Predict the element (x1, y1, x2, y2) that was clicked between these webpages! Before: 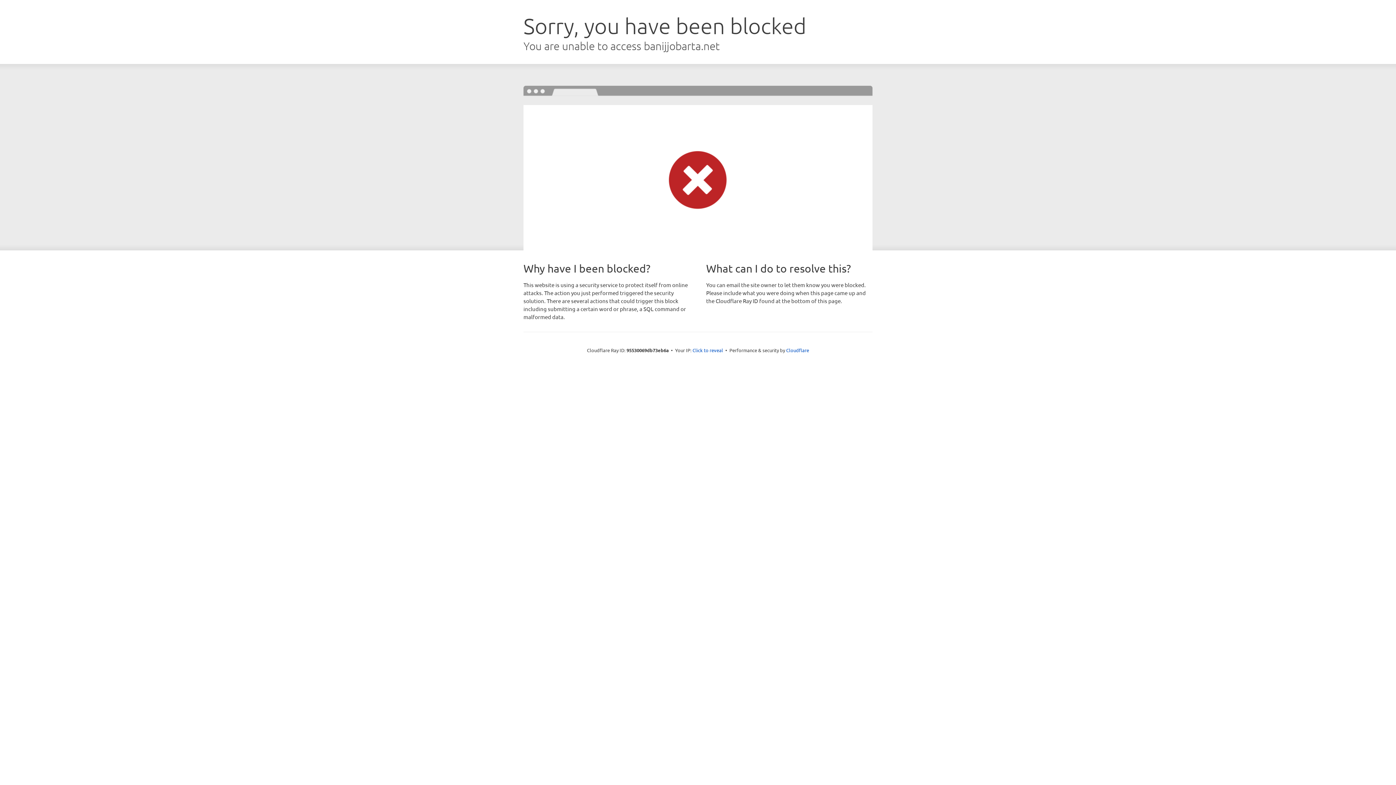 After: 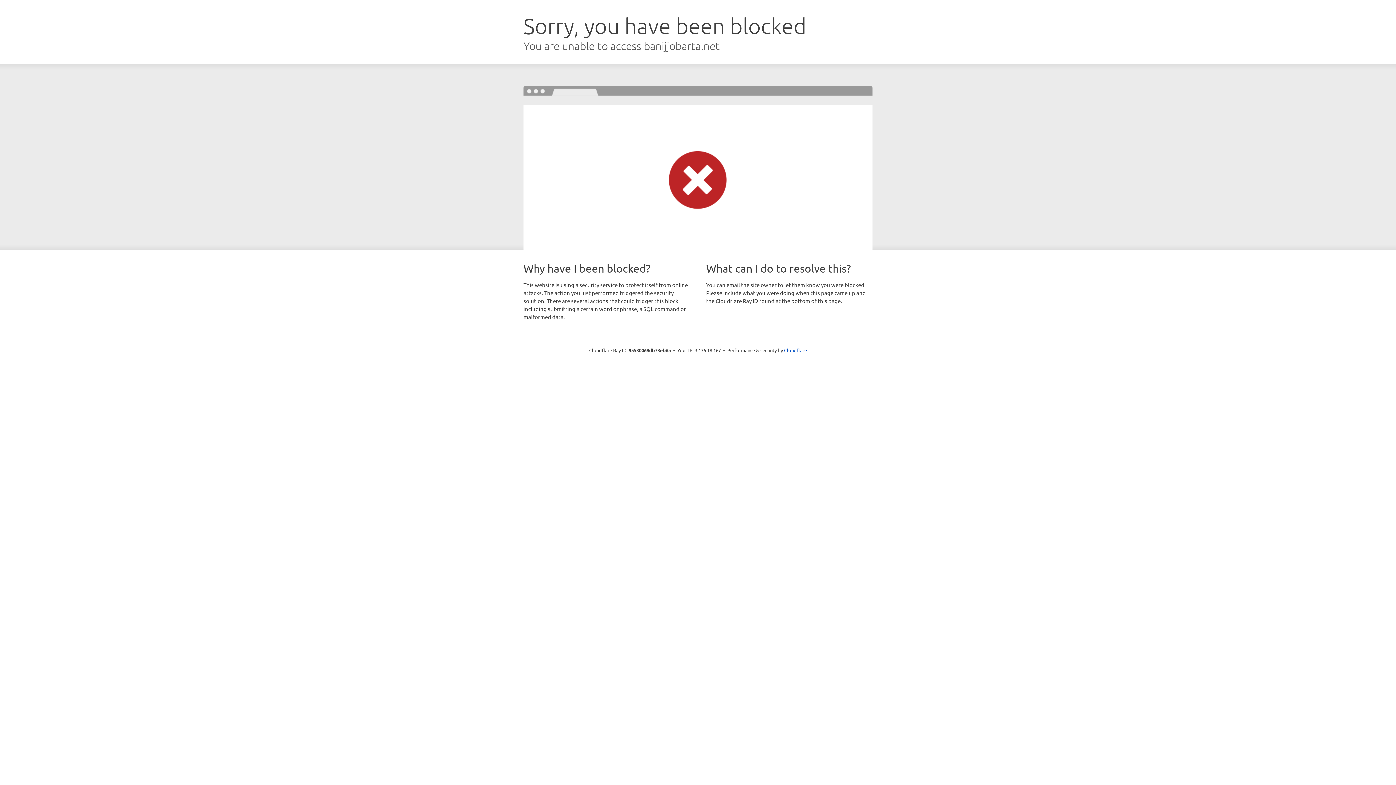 Action: label: Click to reveal bbox: (692, 346, 723, 353)